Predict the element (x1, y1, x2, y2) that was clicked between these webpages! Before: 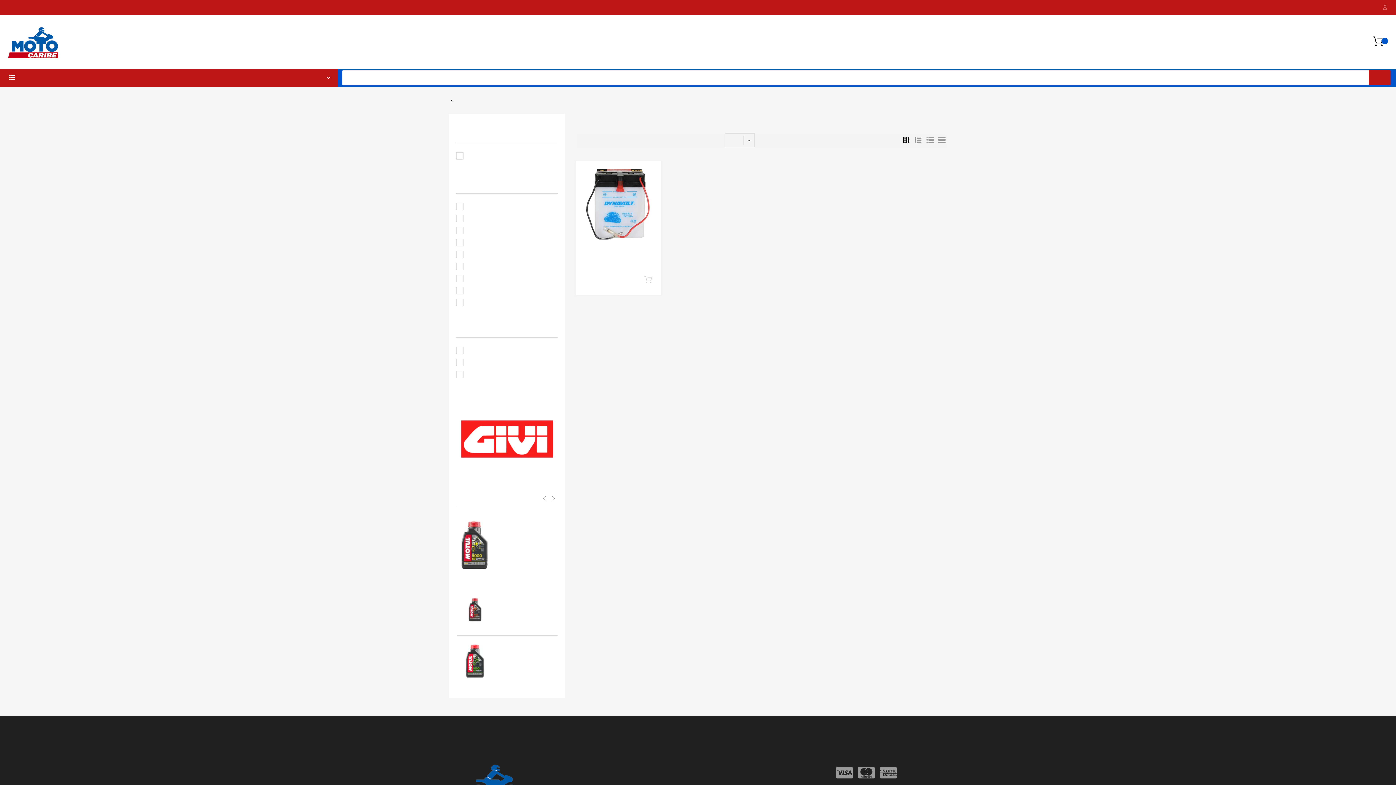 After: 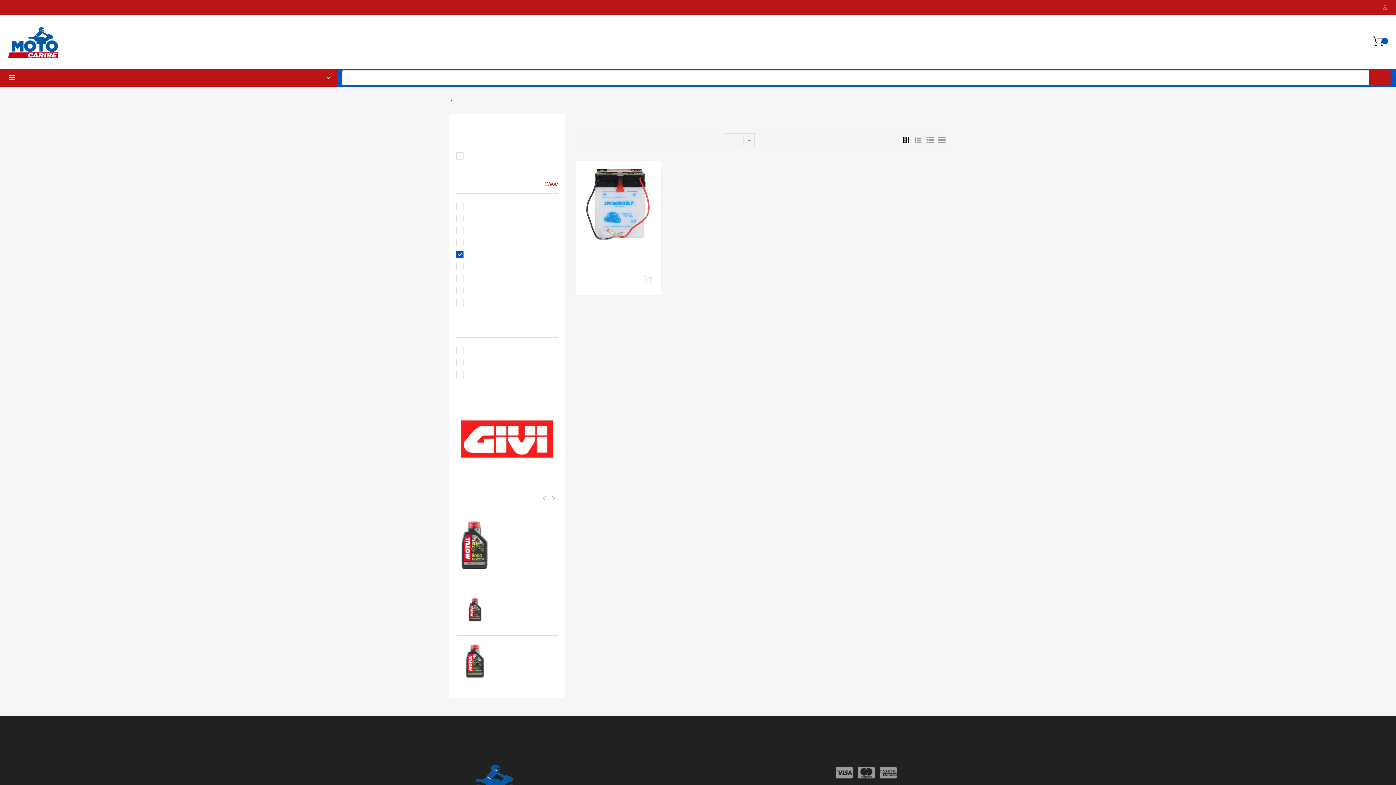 Action: label: DTX4L-BS bbox: (456, 250, 469, 258)